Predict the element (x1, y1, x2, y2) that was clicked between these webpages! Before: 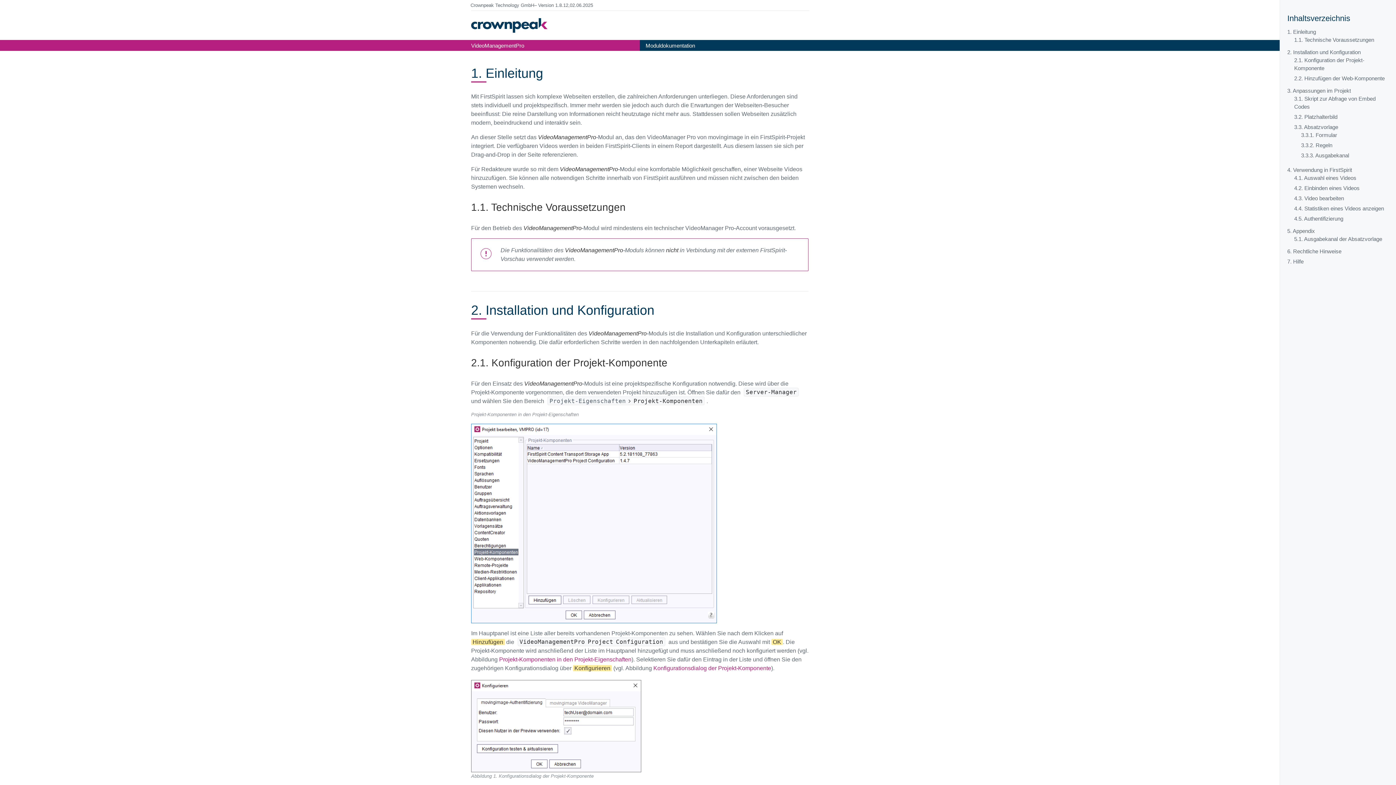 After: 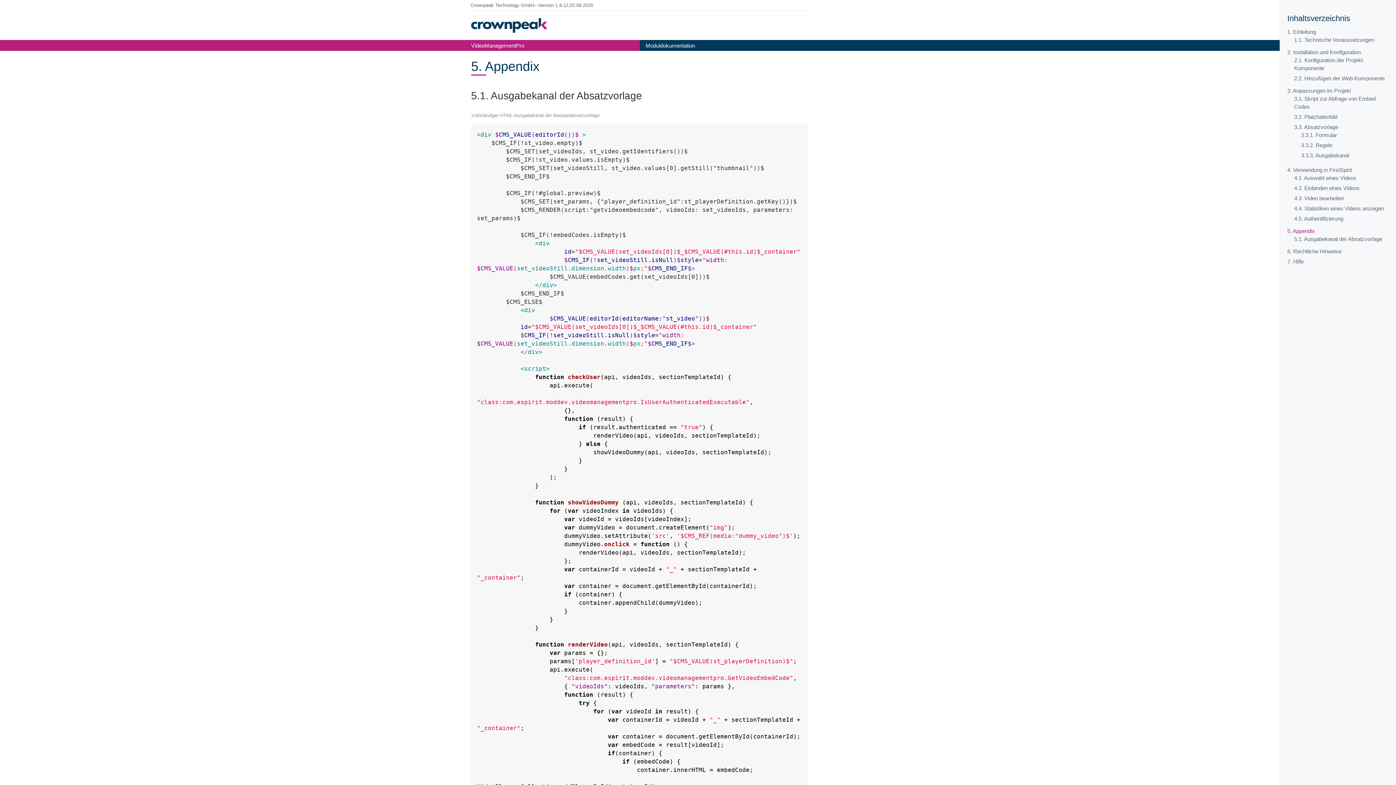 Action: label: 5. Appendix bbox: (1287, 228, 1315, 234)